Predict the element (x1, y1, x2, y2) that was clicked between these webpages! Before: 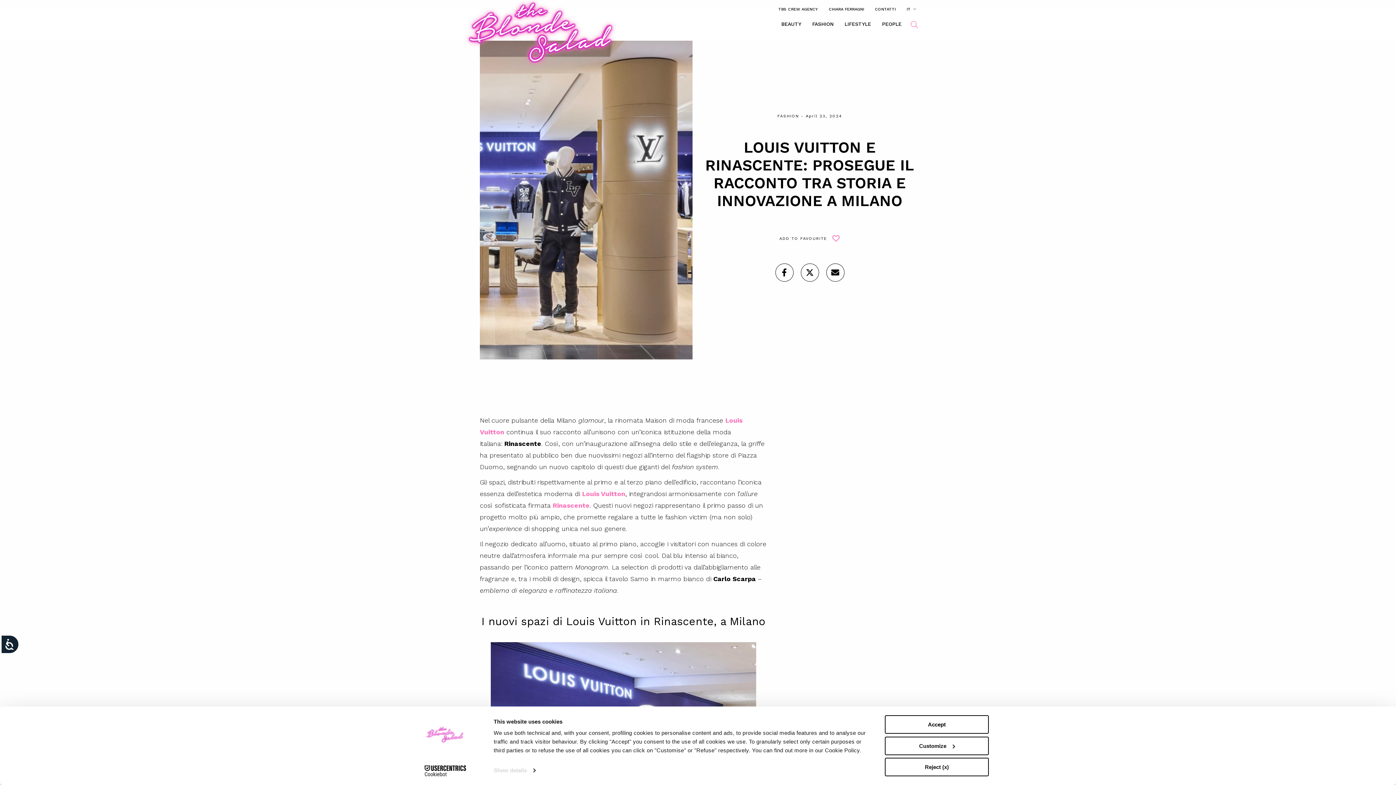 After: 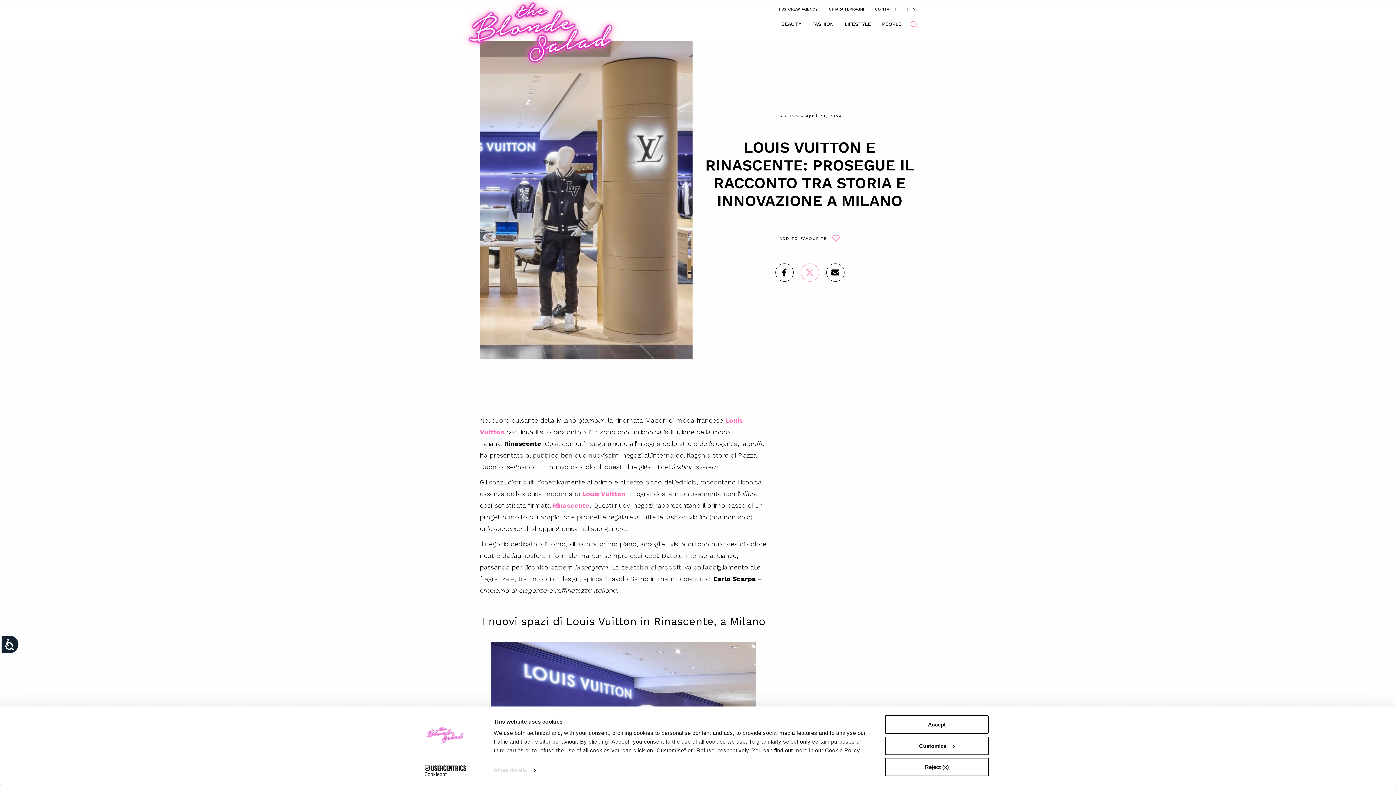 Action: bbox: (800, 263, 819, 281) label: Tweet